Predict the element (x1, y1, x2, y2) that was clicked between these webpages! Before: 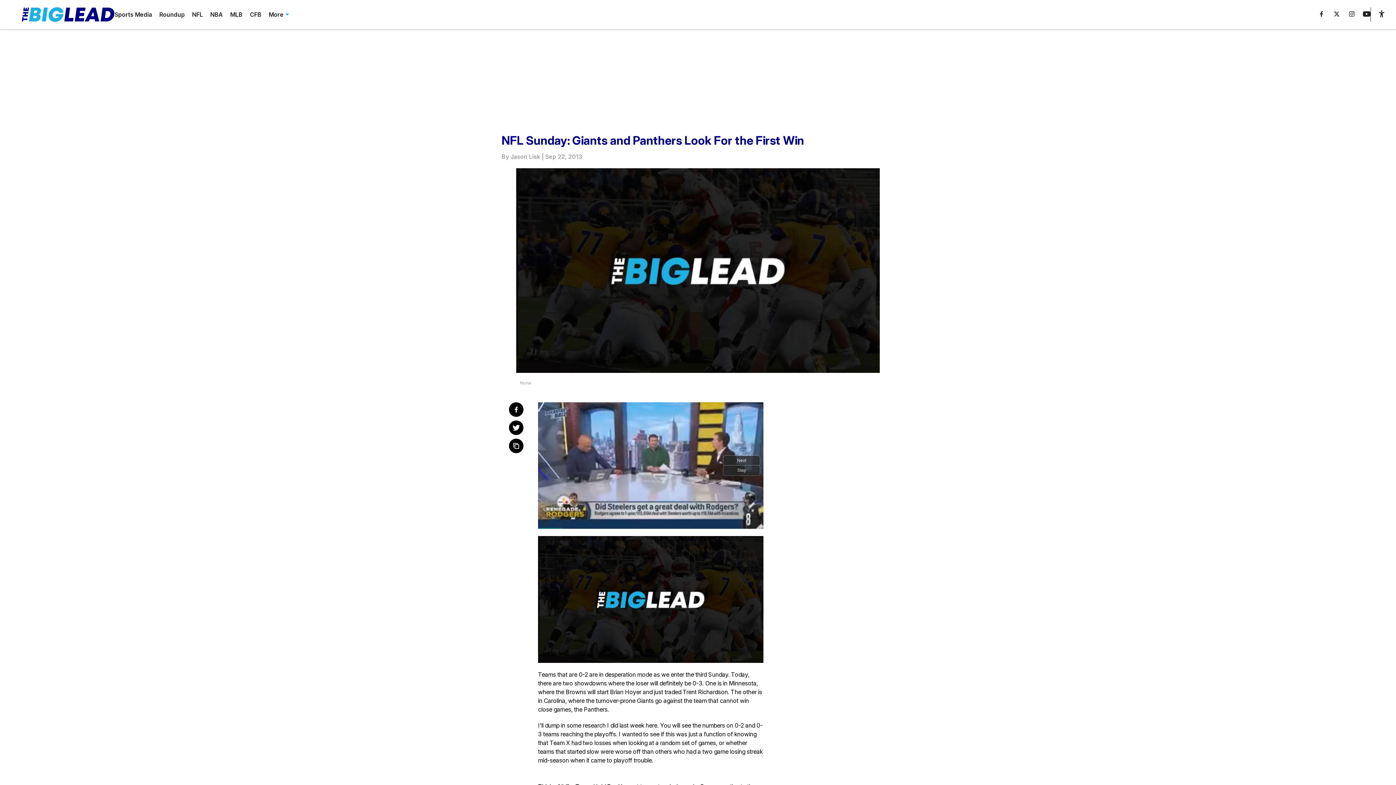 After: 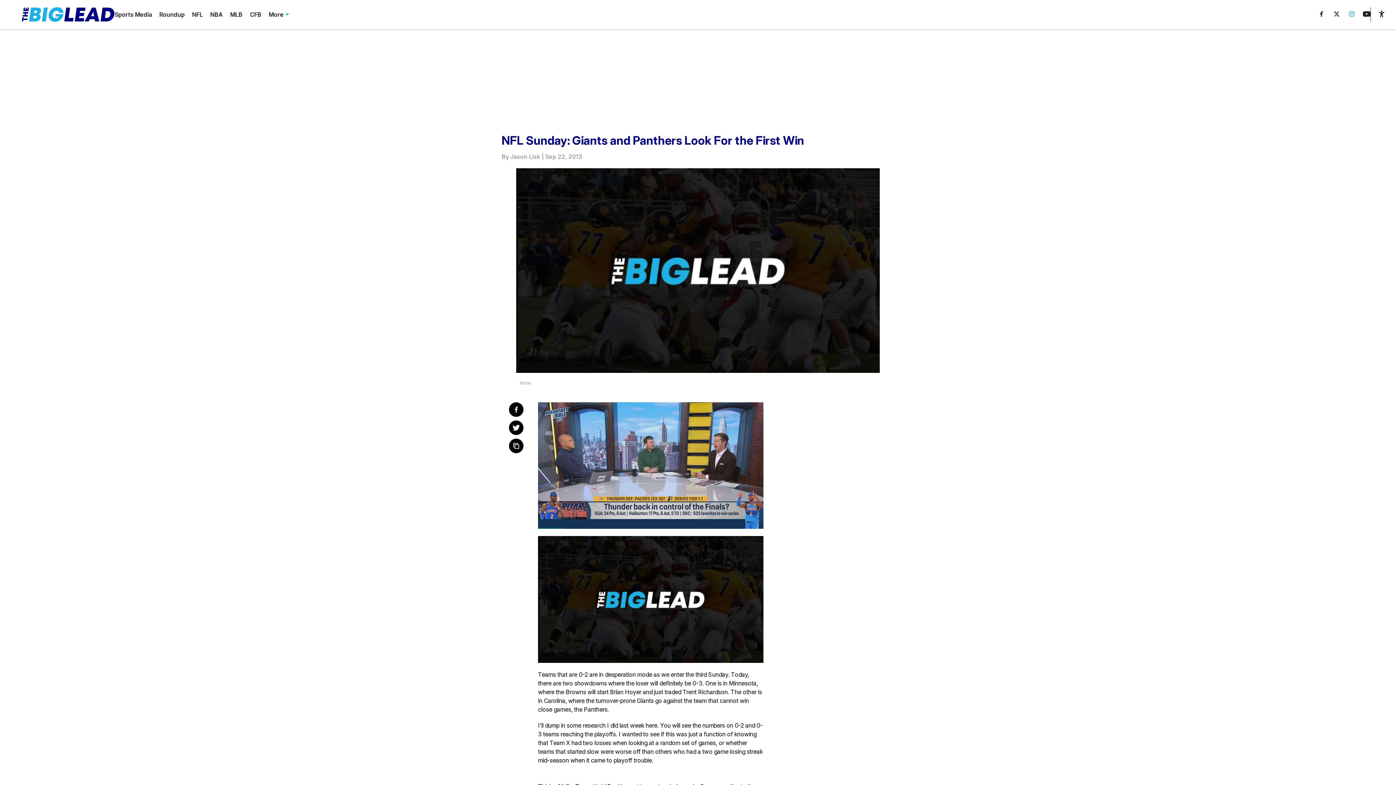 Action: bbox: (1348, 11, 1355, 18)